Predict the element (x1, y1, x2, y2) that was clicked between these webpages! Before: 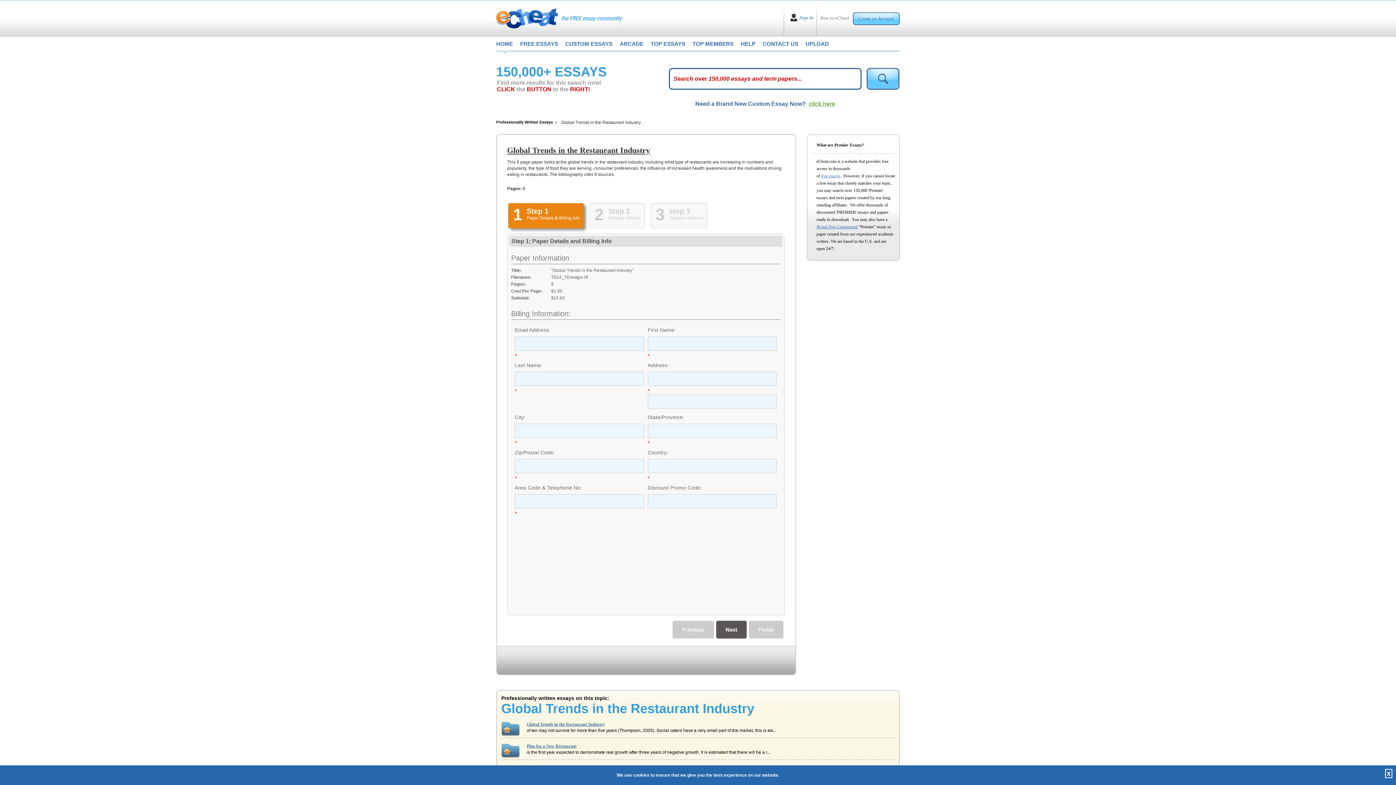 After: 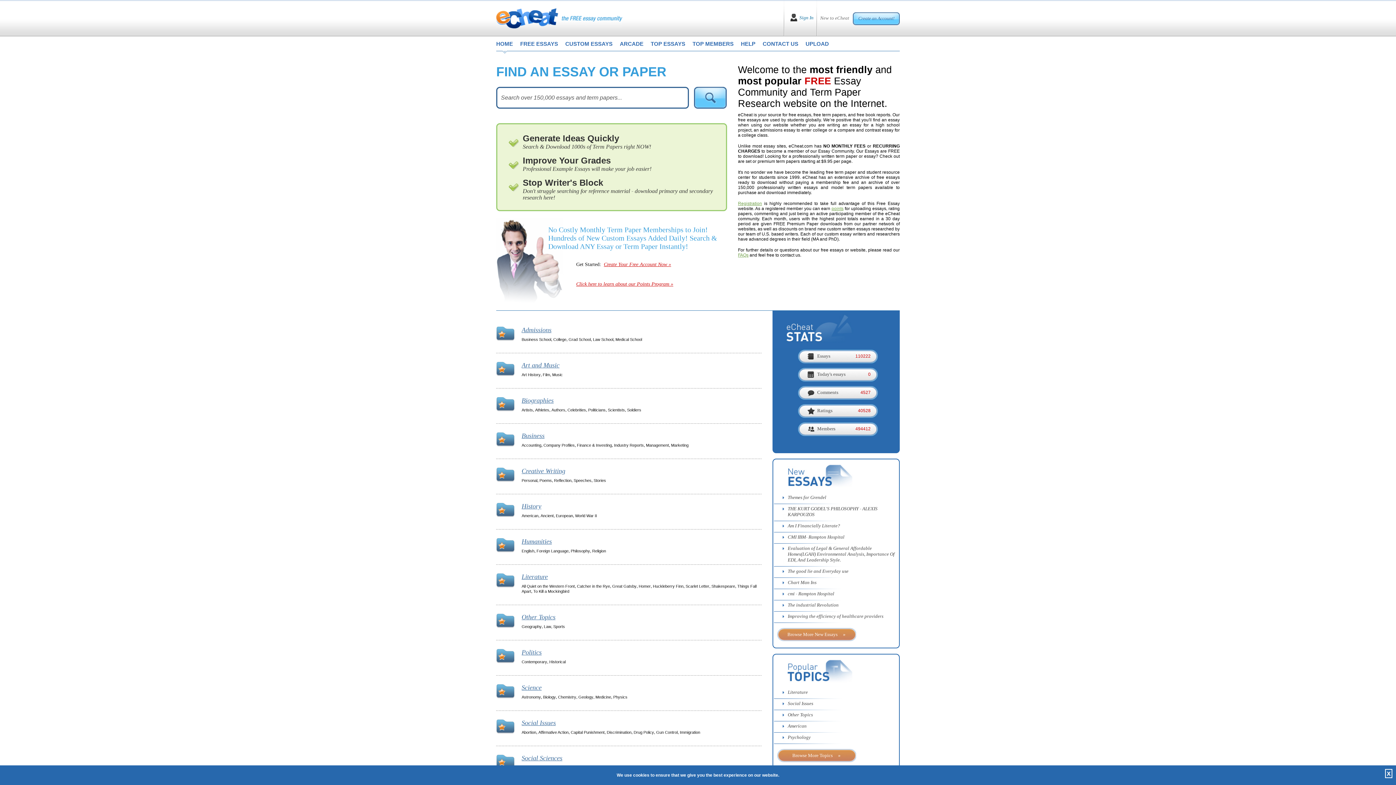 Action: bbox: (821, 173, 840, 178) label: free essays